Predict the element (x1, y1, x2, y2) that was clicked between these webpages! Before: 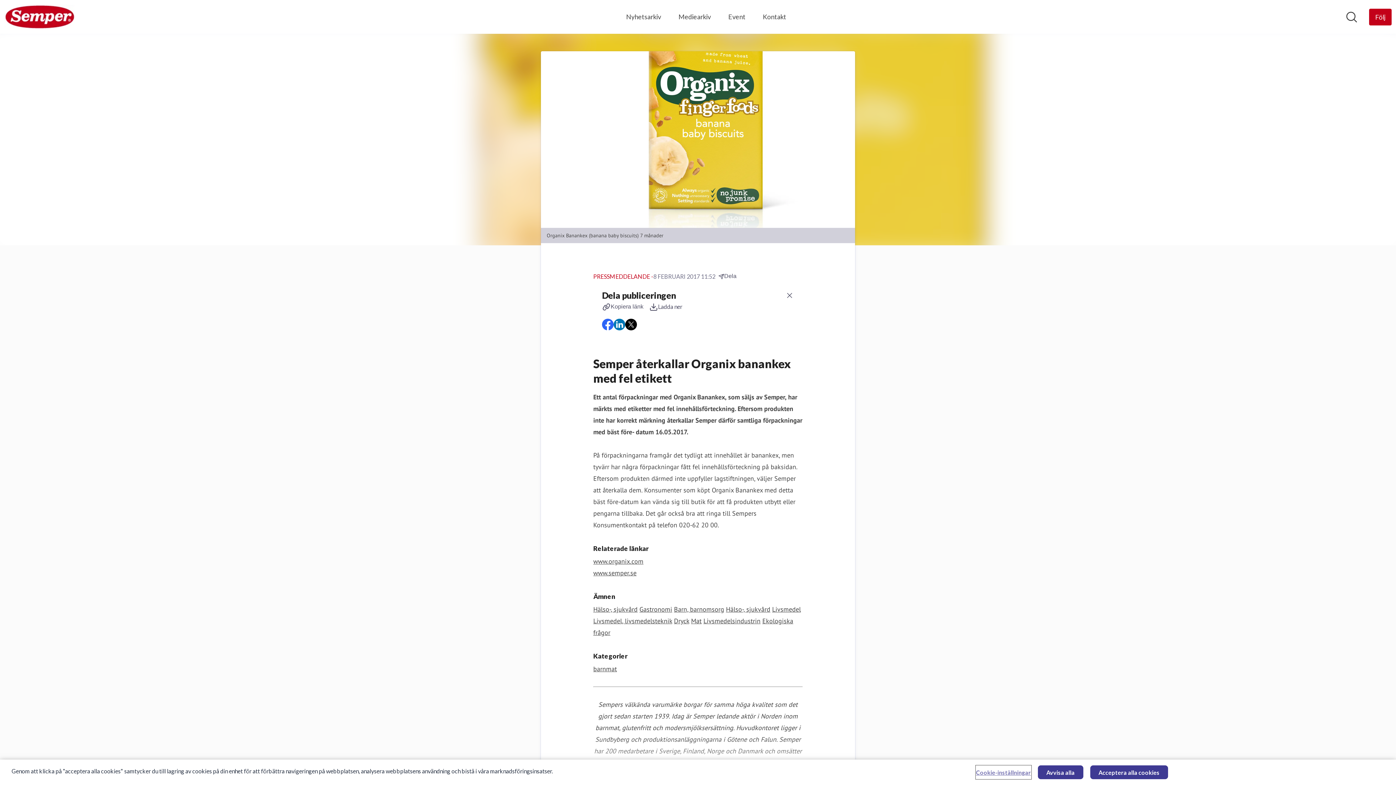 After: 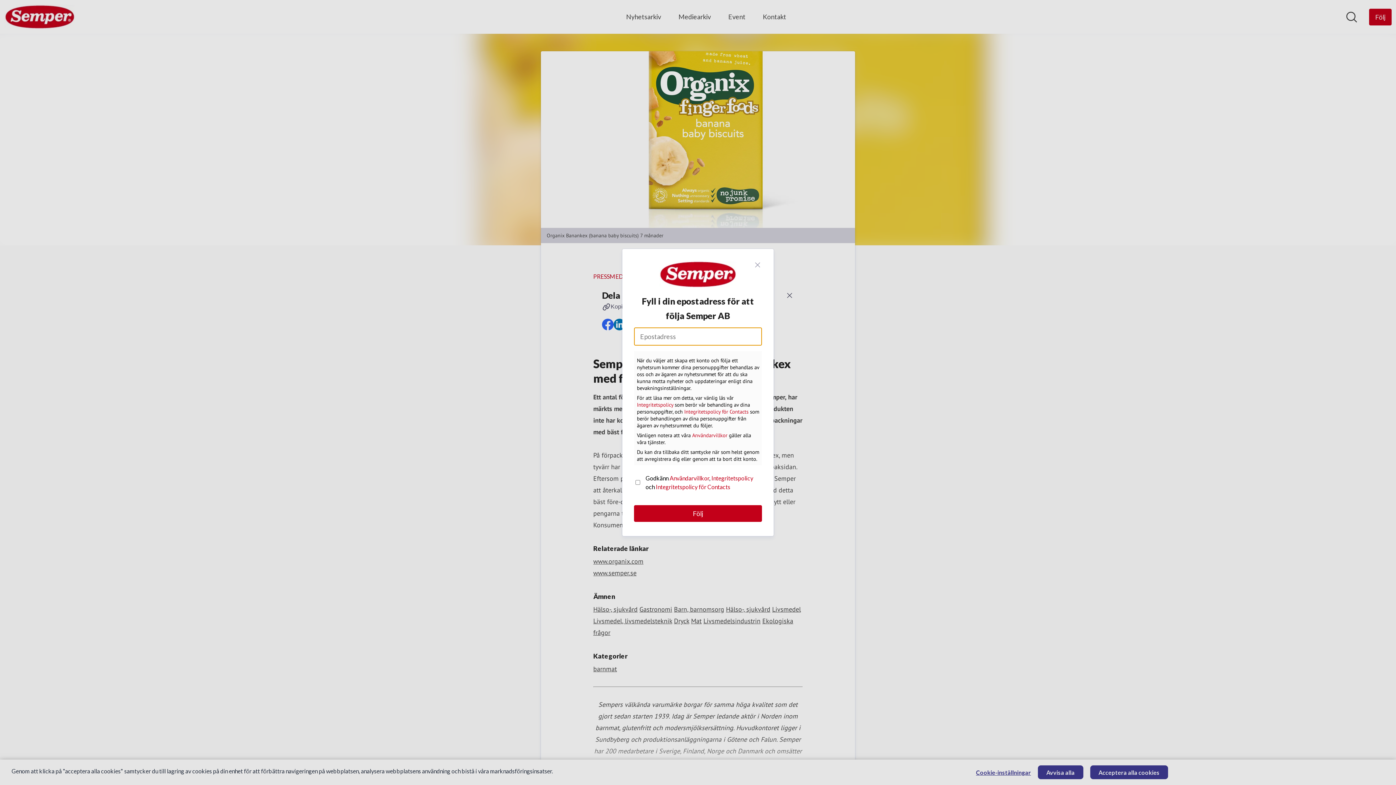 Action: bbox: (1369, 8, 1392, 25) label: Följ Semper AB